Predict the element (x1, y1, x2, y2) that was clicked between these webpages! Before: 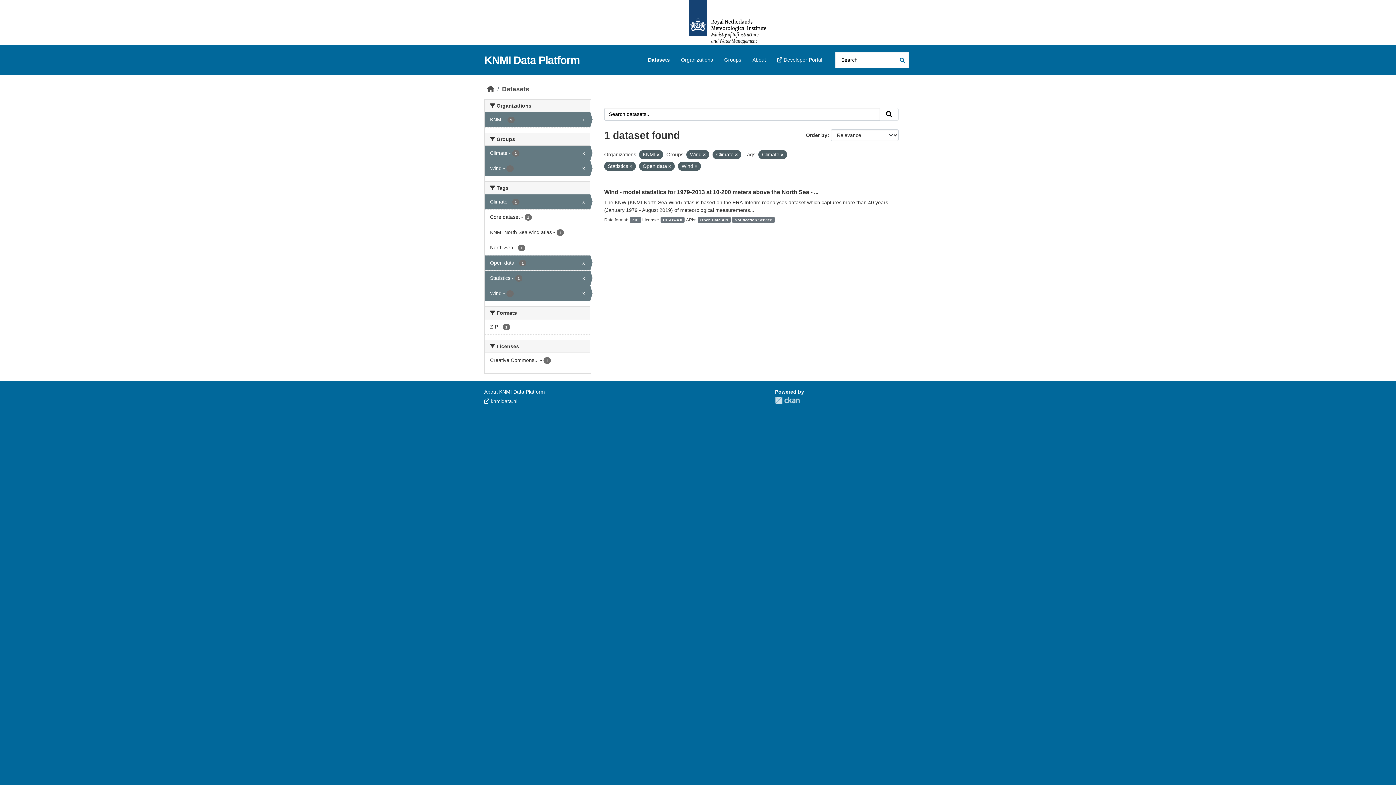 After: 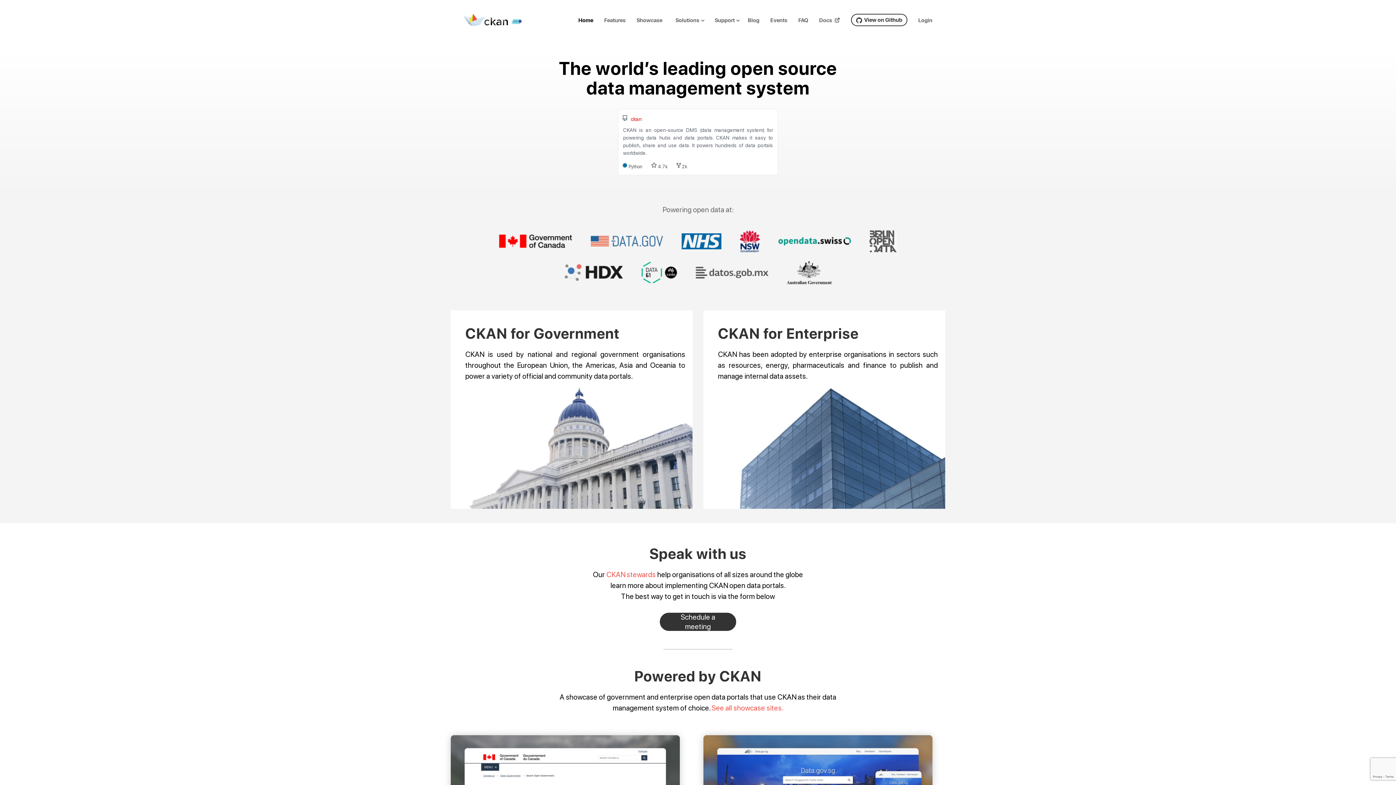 Action: label: CKAN bbox: (775, 396, 800, 404)